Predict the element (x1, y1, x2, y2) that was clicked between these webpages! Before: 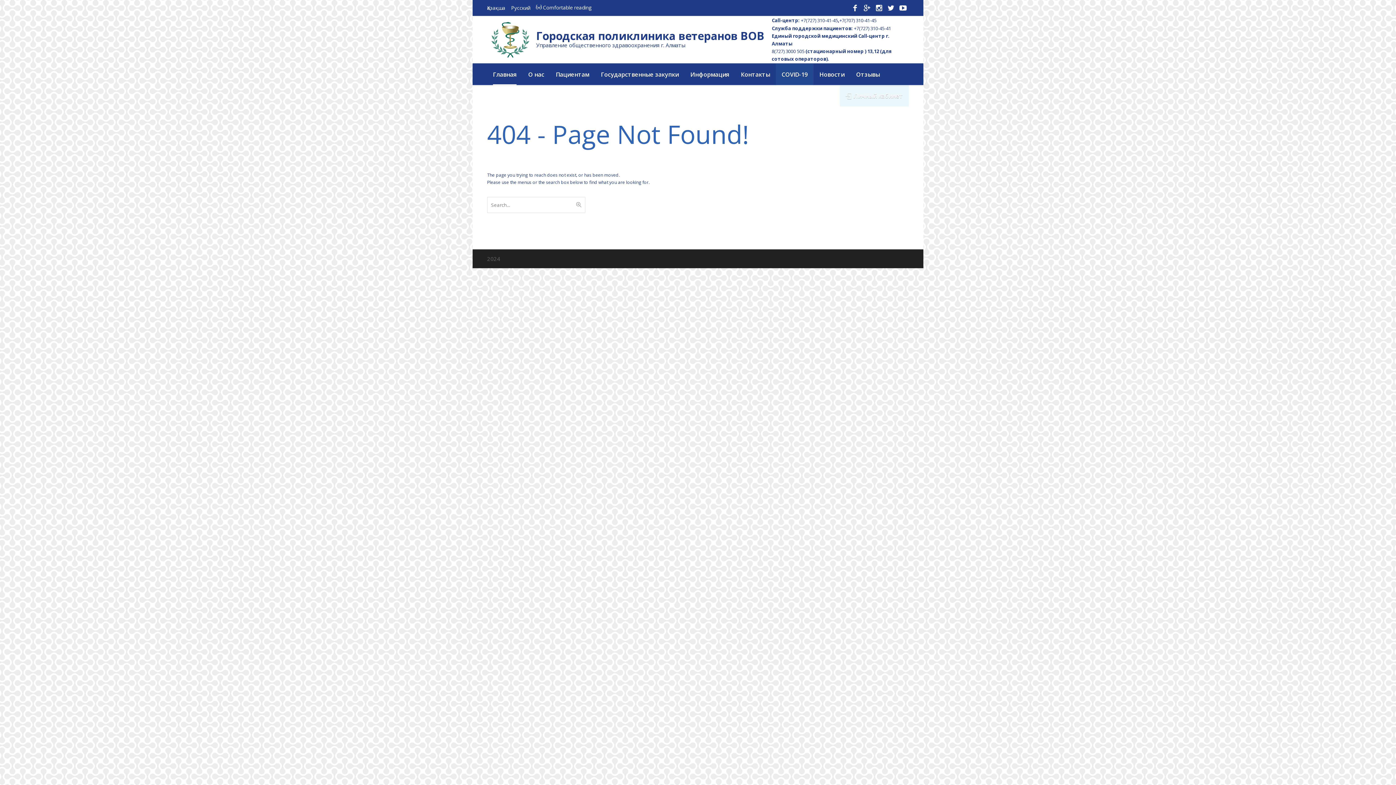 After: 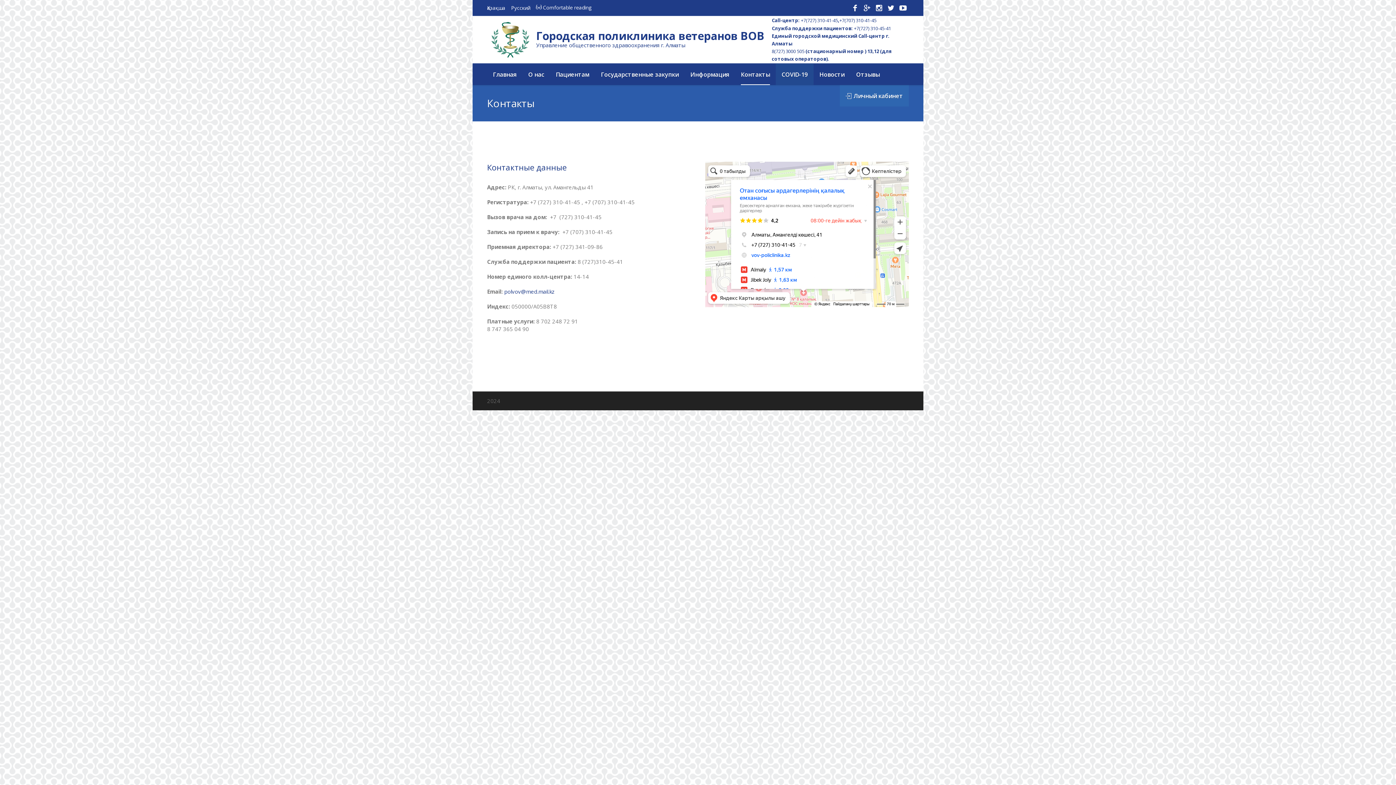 Action: label: Контакты bbox: (735, 63, 776, 85)